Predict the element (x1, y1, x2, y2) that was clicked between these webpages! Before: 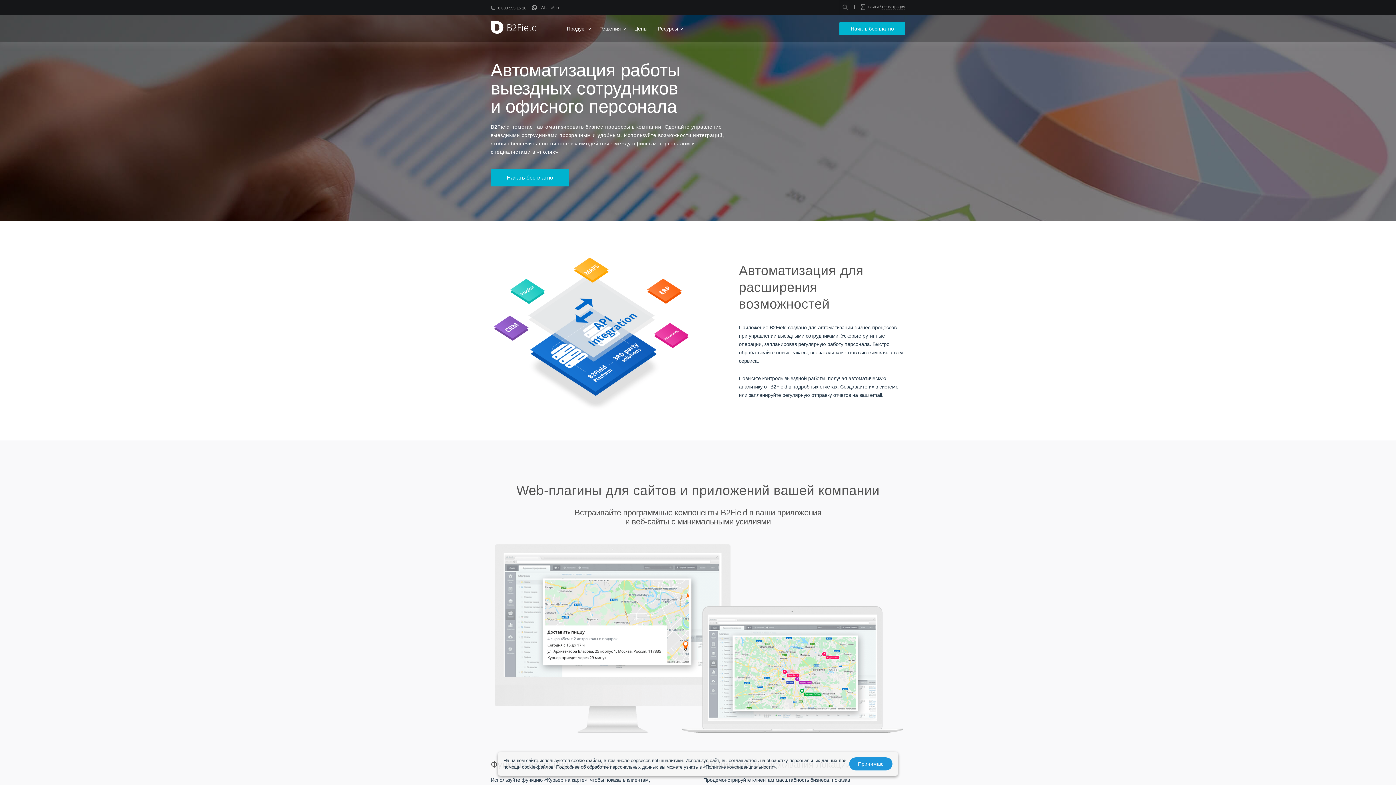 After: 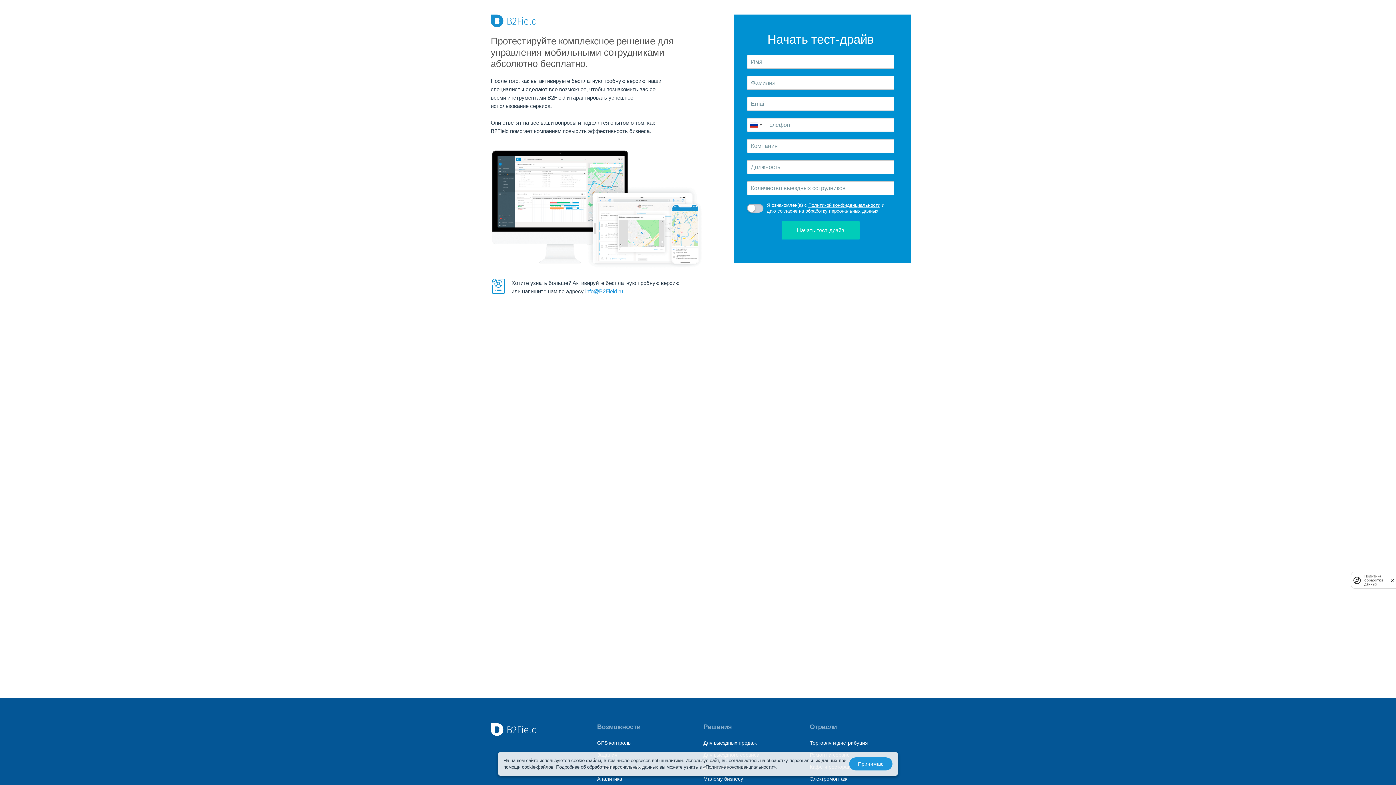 Action: bbox: (839, 22, 905, 35) label: Начать бесплатно